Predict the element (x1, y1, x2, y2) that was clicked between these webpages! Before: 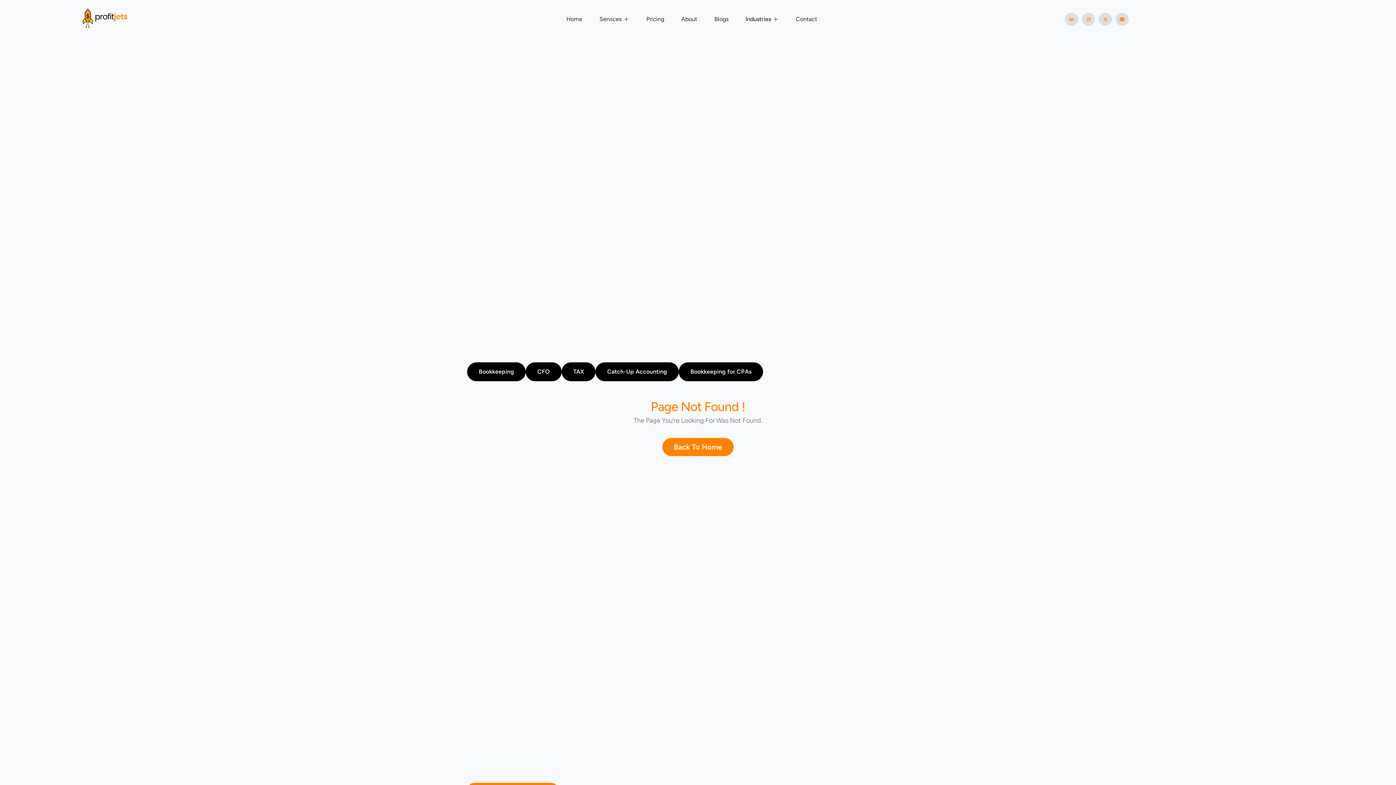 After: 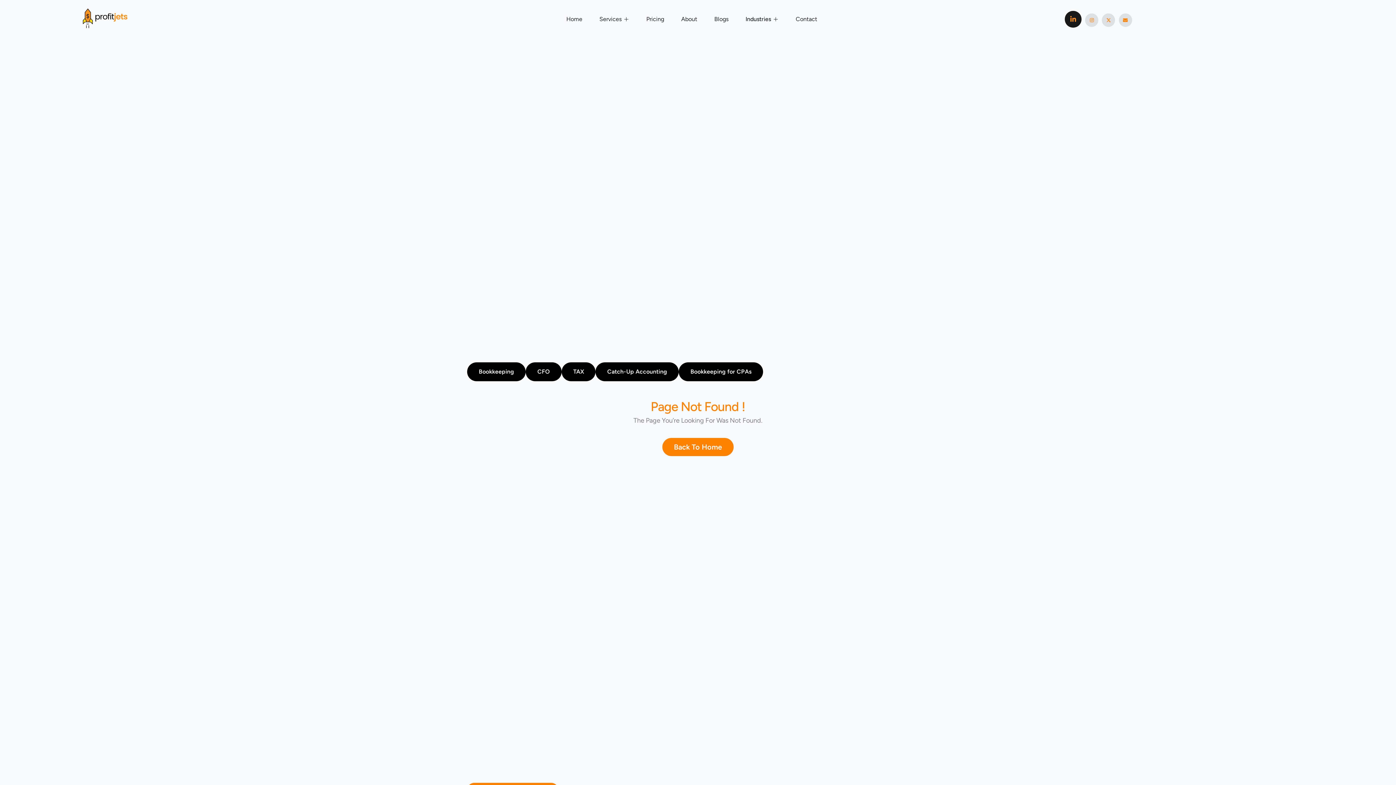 Action: bbox: (1065, 12, 1078, 25) label: Linkedin-in